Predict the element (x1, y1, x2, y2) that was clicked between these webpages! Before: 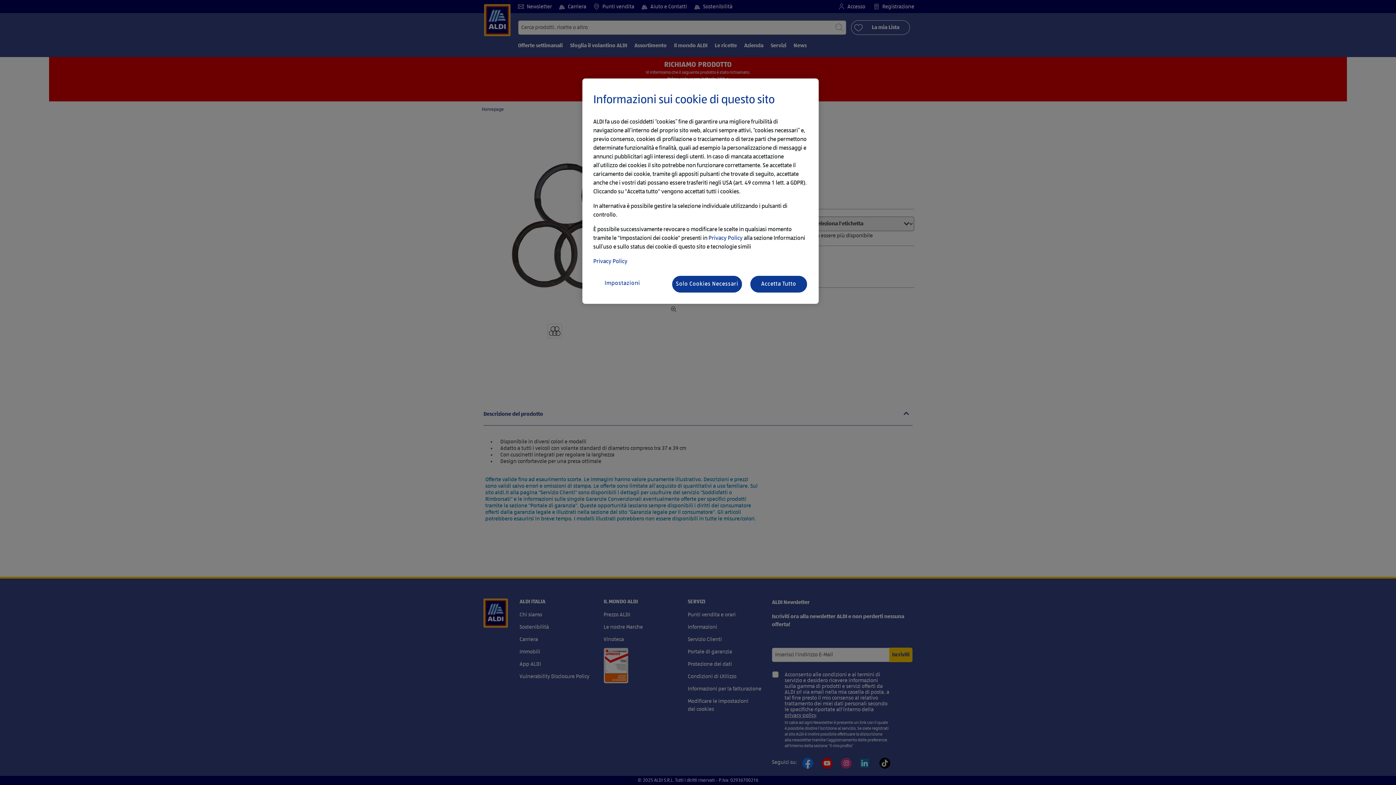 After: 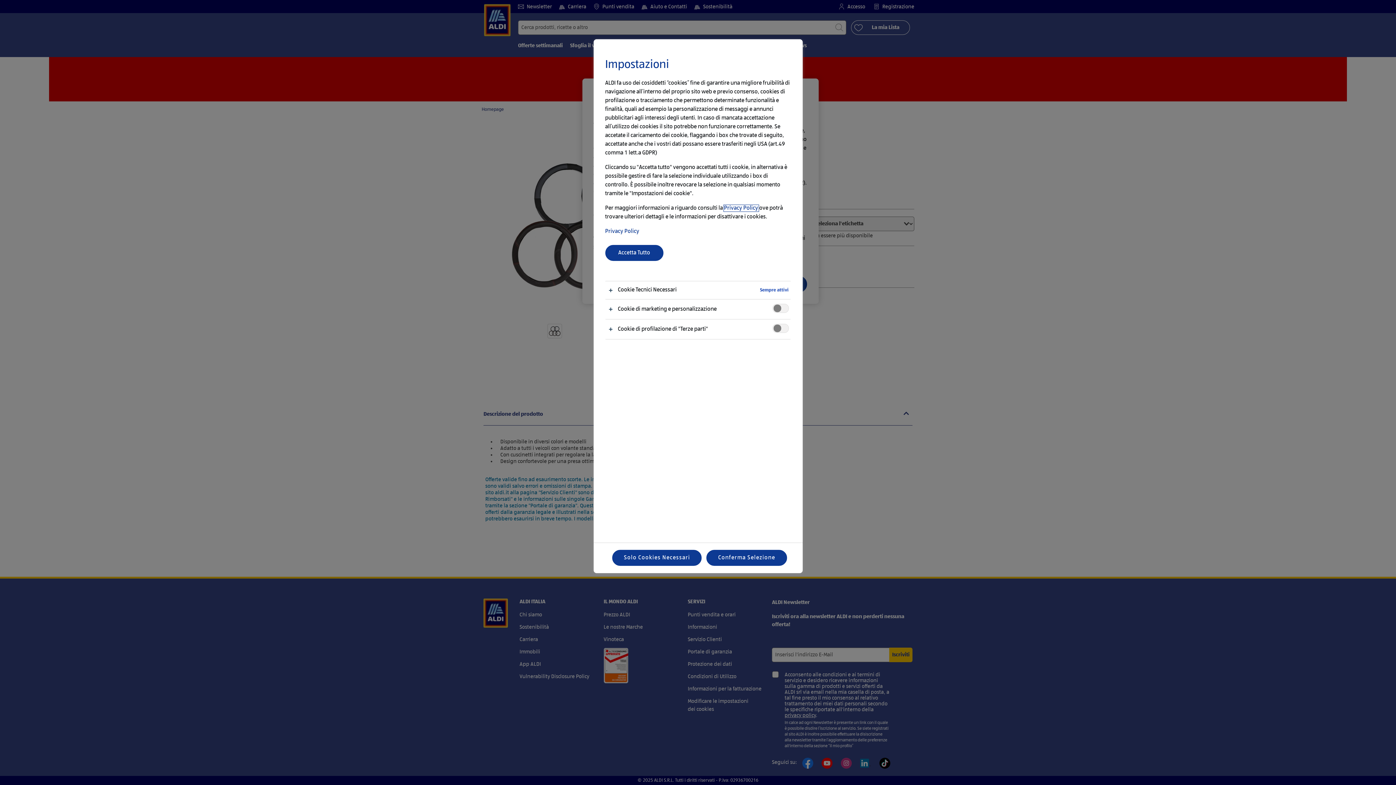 Action: bbox: (593, 275, 651, 292) label: Impostazioni